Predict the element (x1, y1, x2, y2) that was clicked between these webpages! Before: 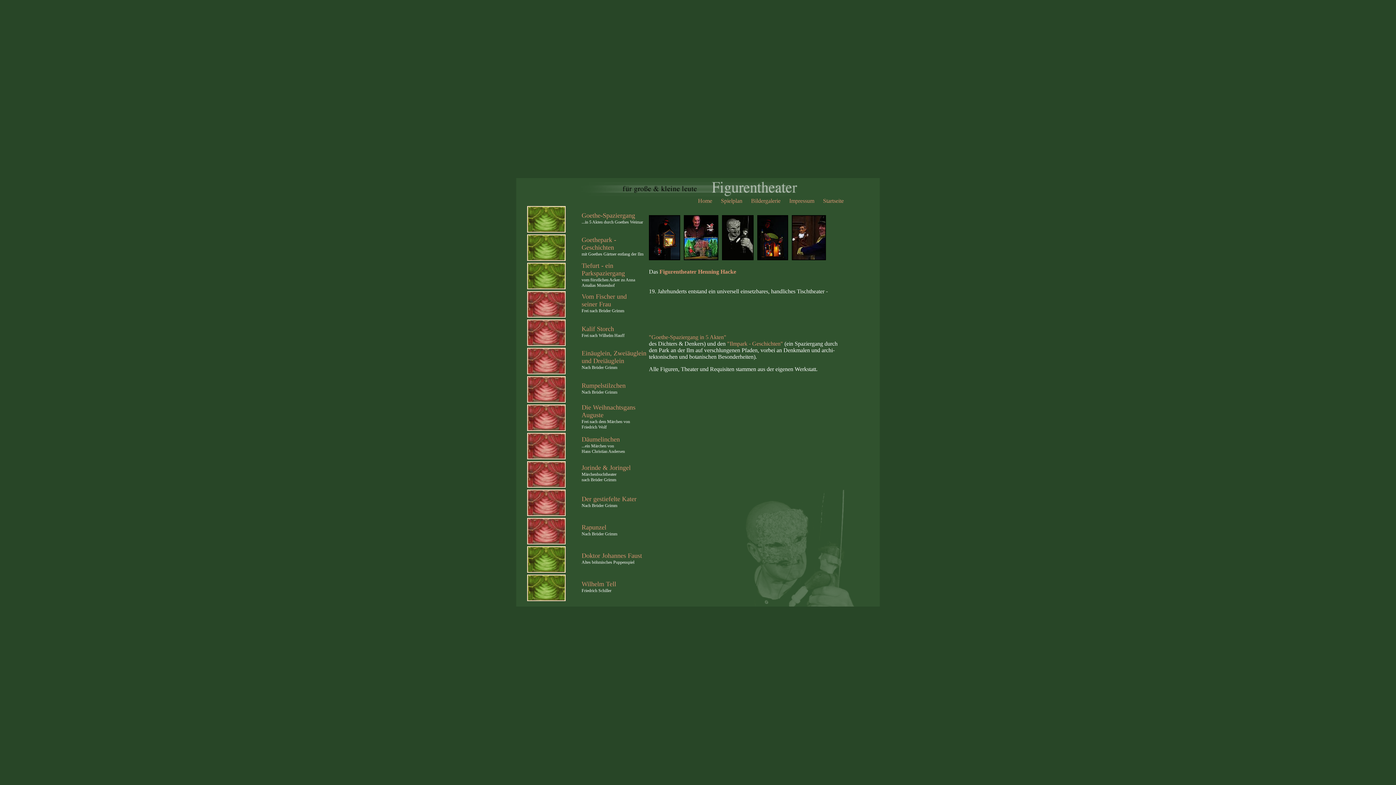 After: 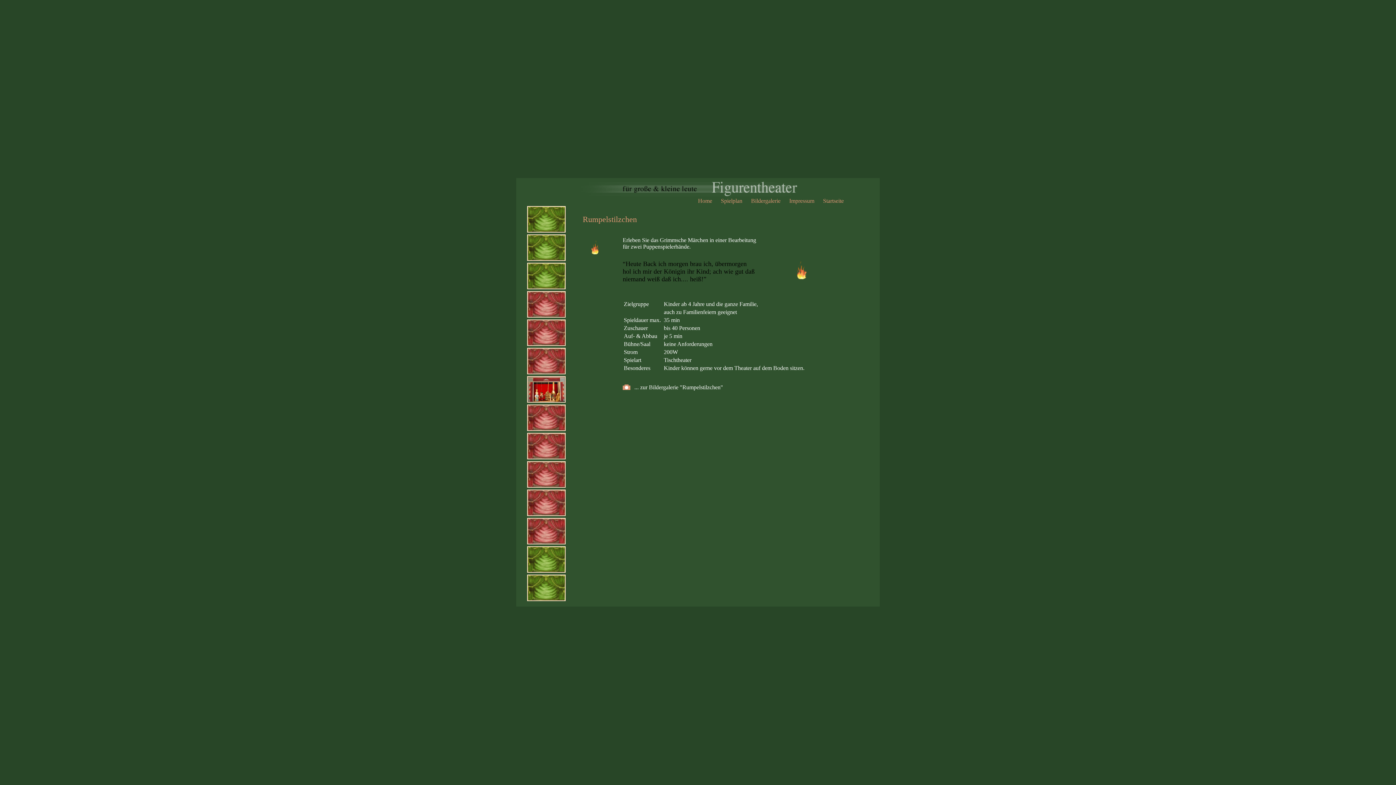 Action: bbox: (527, 397, 565, 404)